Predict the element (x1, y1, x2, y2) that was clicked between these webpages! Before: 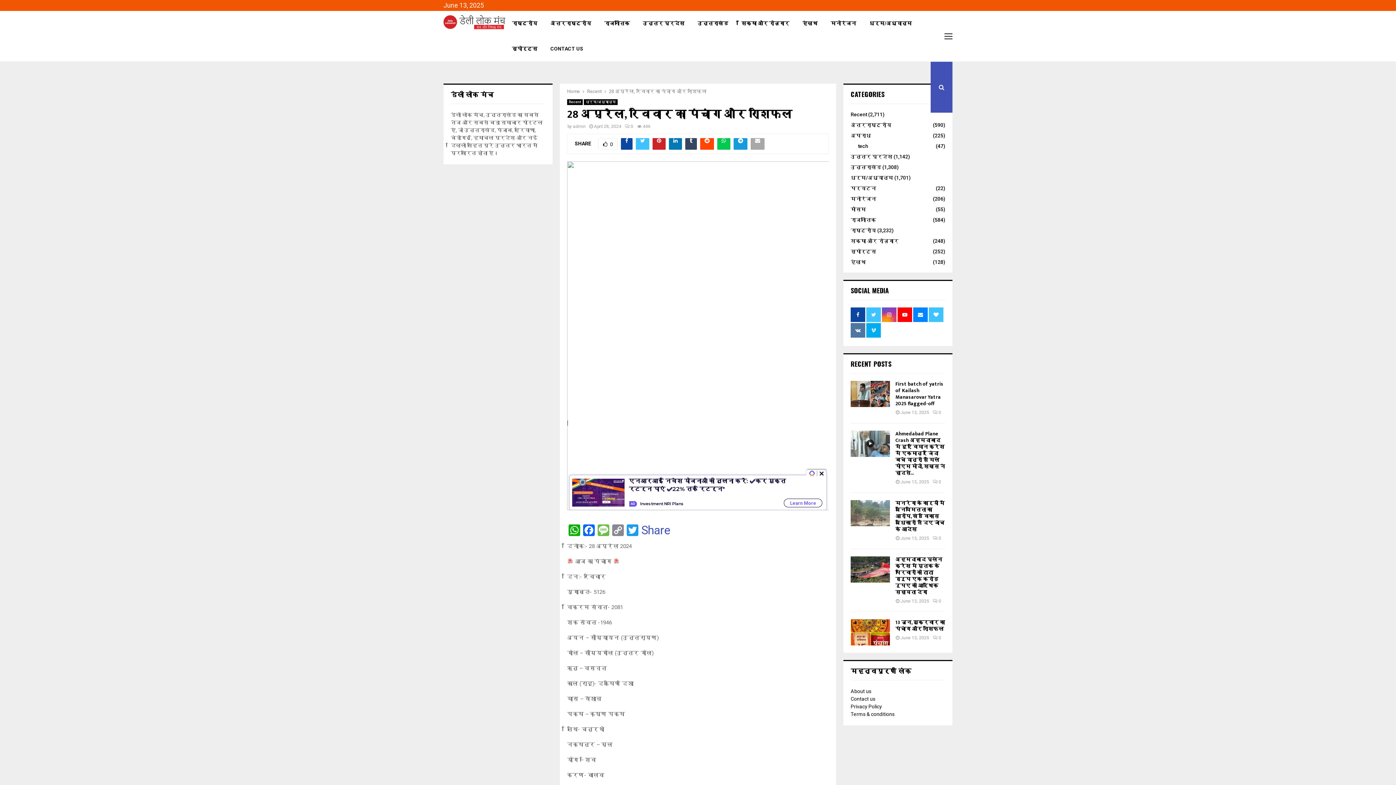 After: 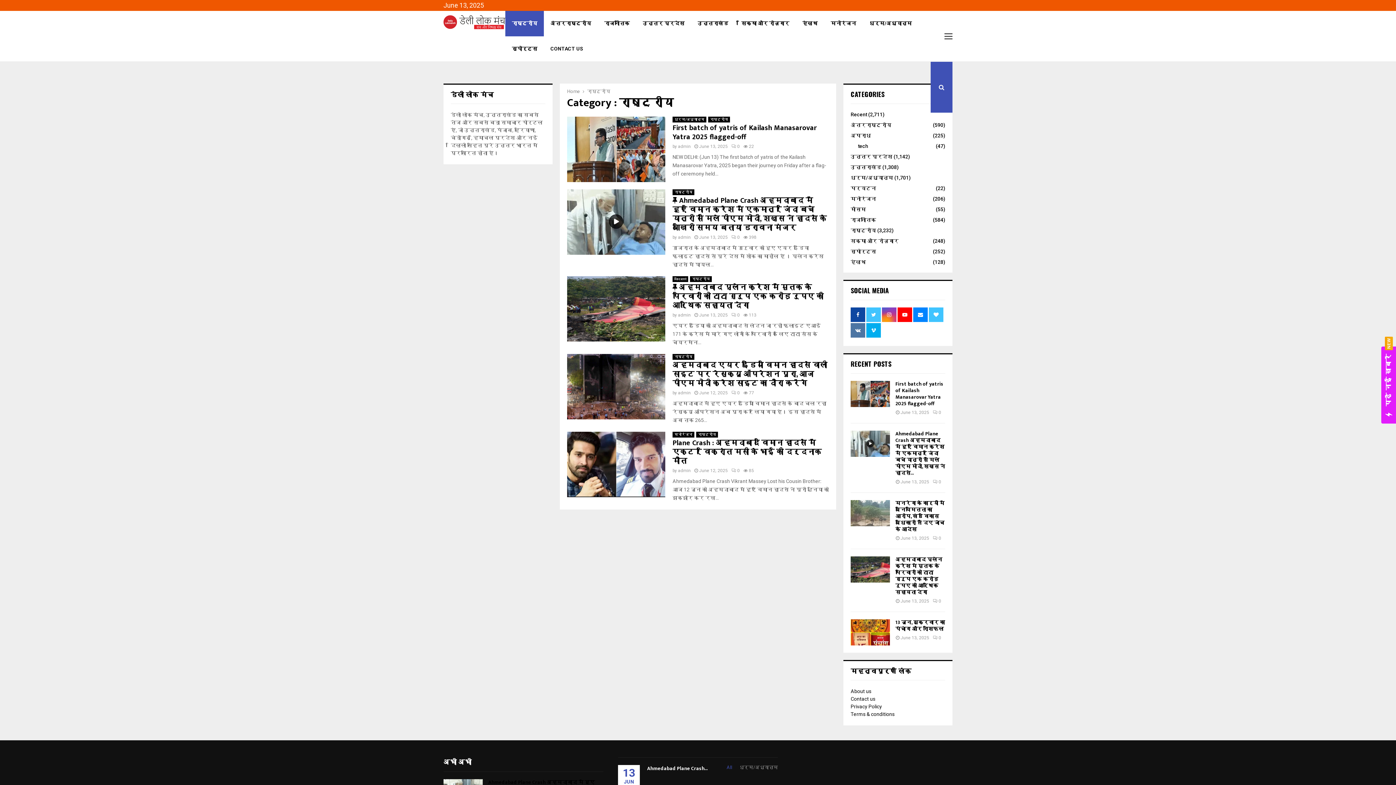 Action: label: राष्ट्रीय bbox: (850, 227, 876, 233)